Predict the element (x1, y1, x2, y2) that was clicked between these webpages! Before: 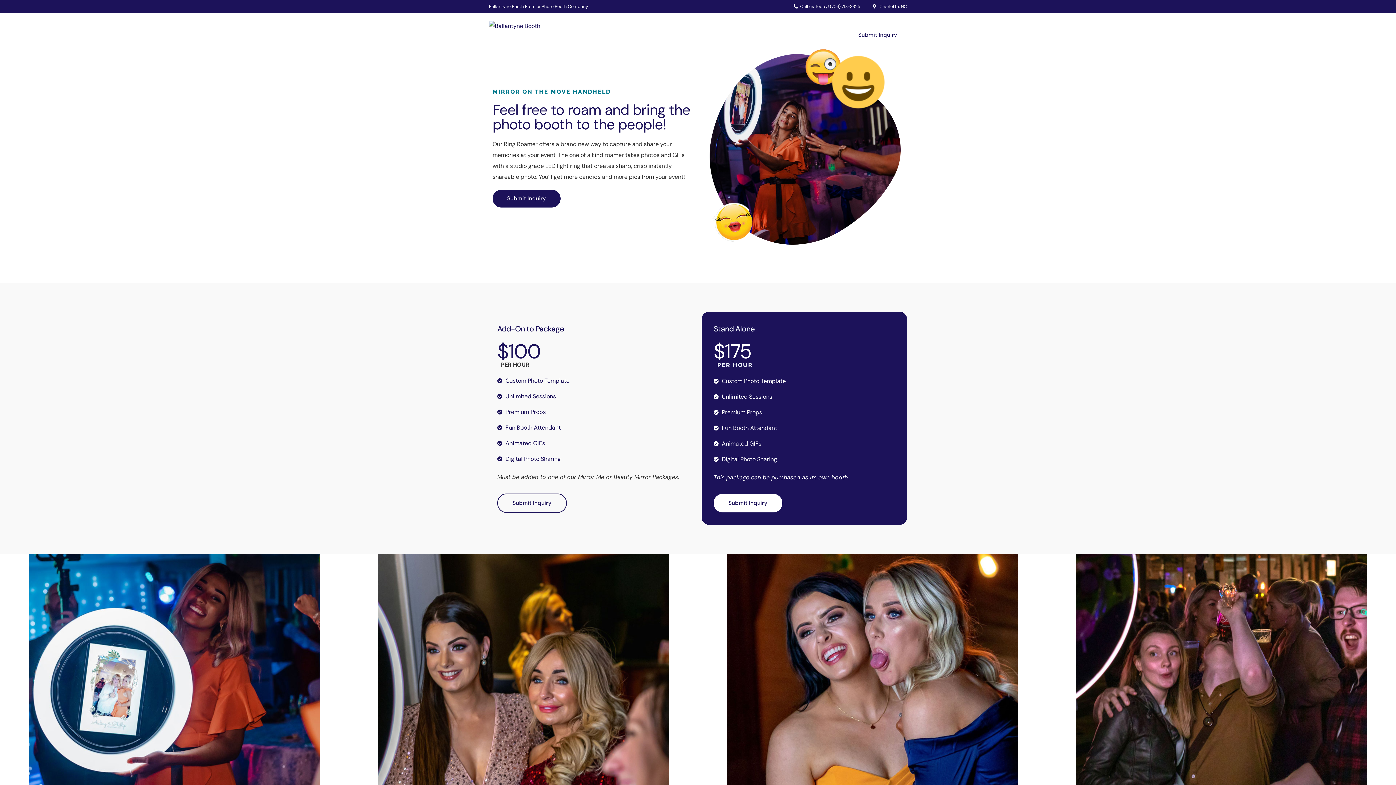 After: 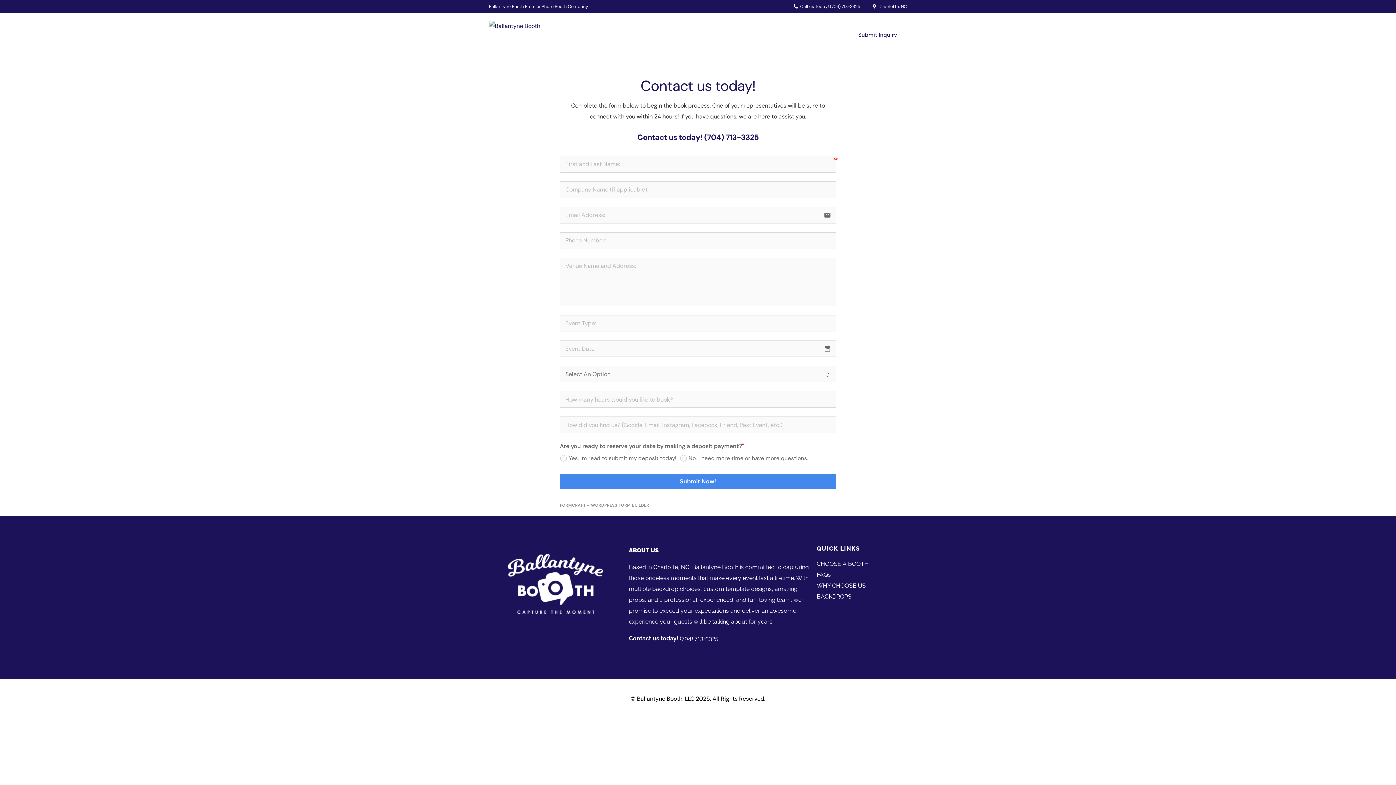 Action: bbox: (713, 494, 782, 512) label: Submit Inquiry